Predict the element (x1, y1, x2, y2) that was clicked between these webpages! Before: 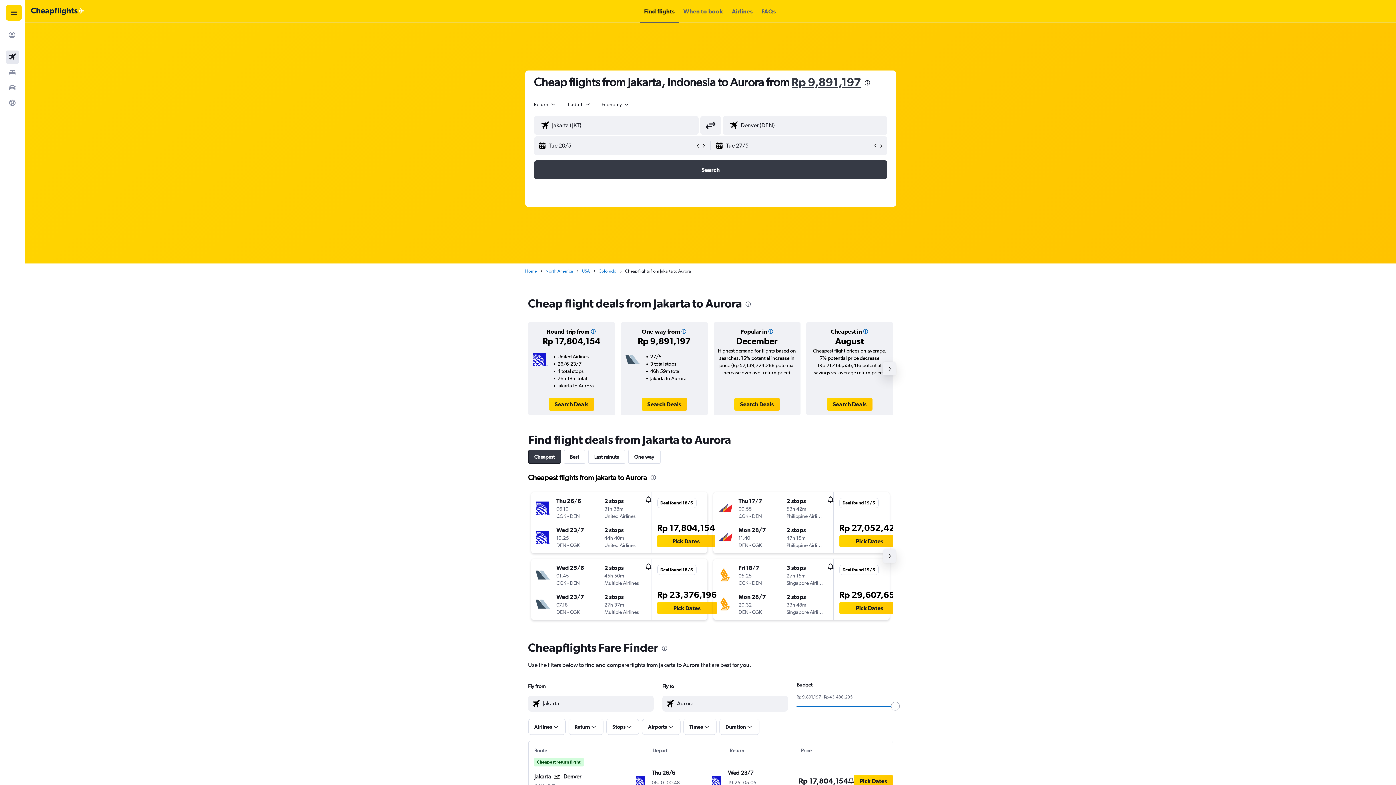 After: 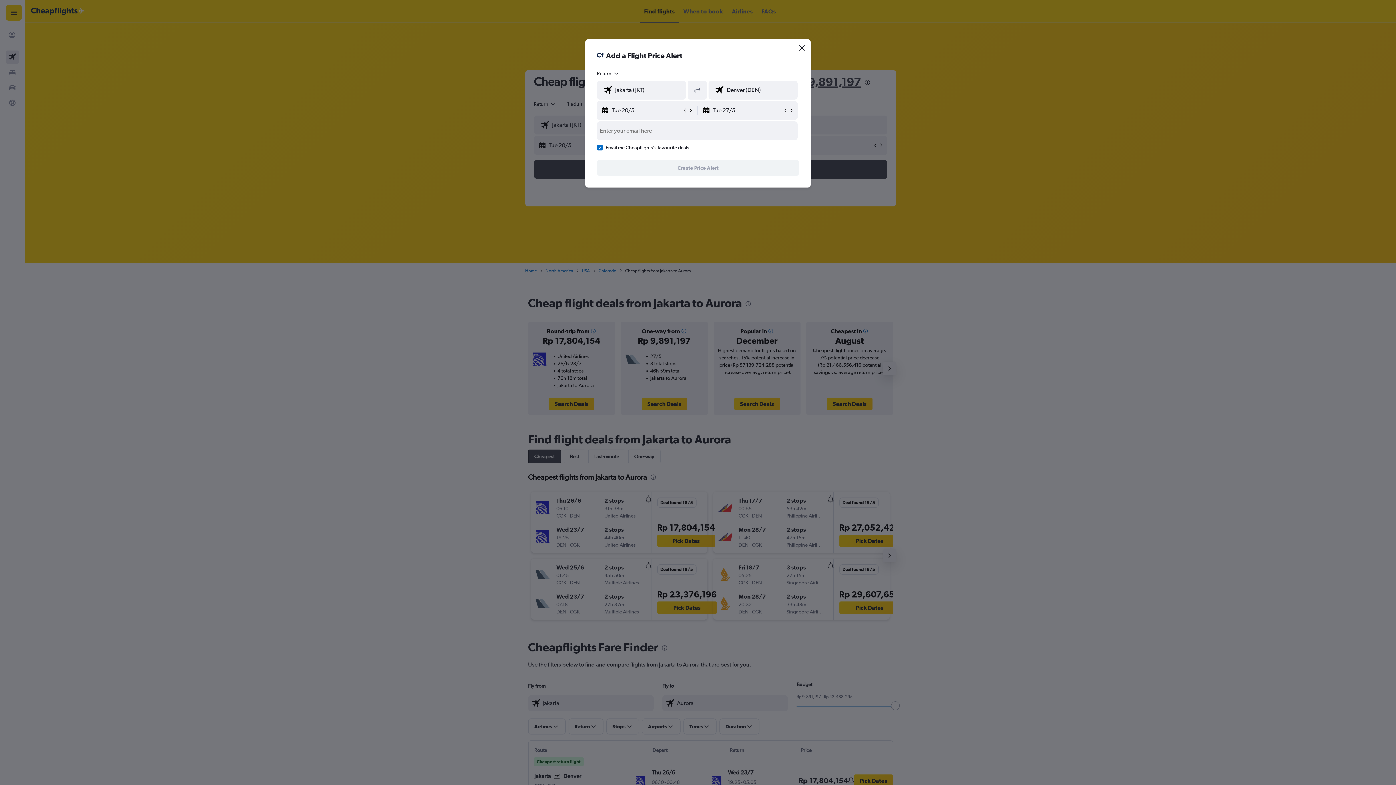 Action: bbox: (848, 777, 854, 785)